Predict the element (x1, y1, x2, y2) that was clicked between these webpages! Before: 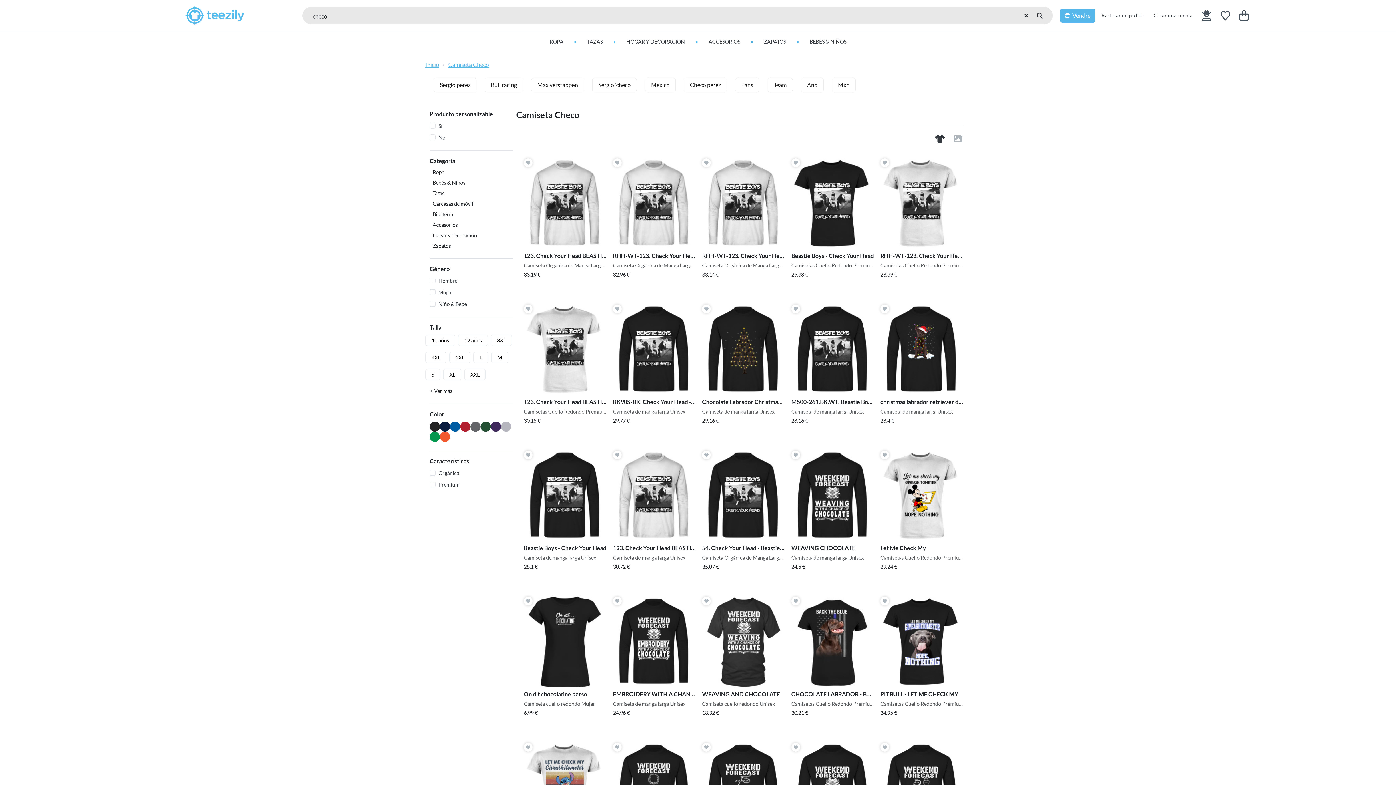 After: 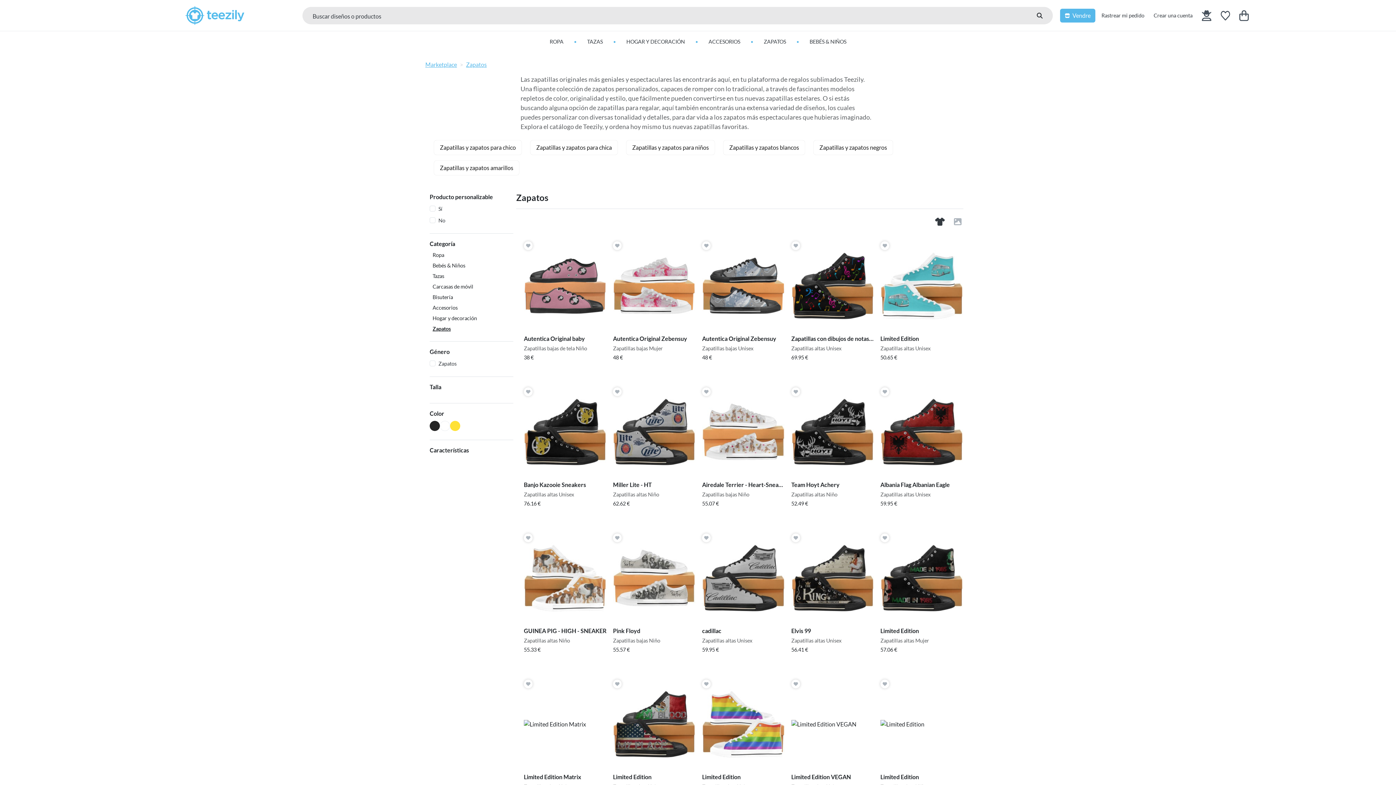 Action: label: ZAPATOS bbox: (764, 38, 786, 44)